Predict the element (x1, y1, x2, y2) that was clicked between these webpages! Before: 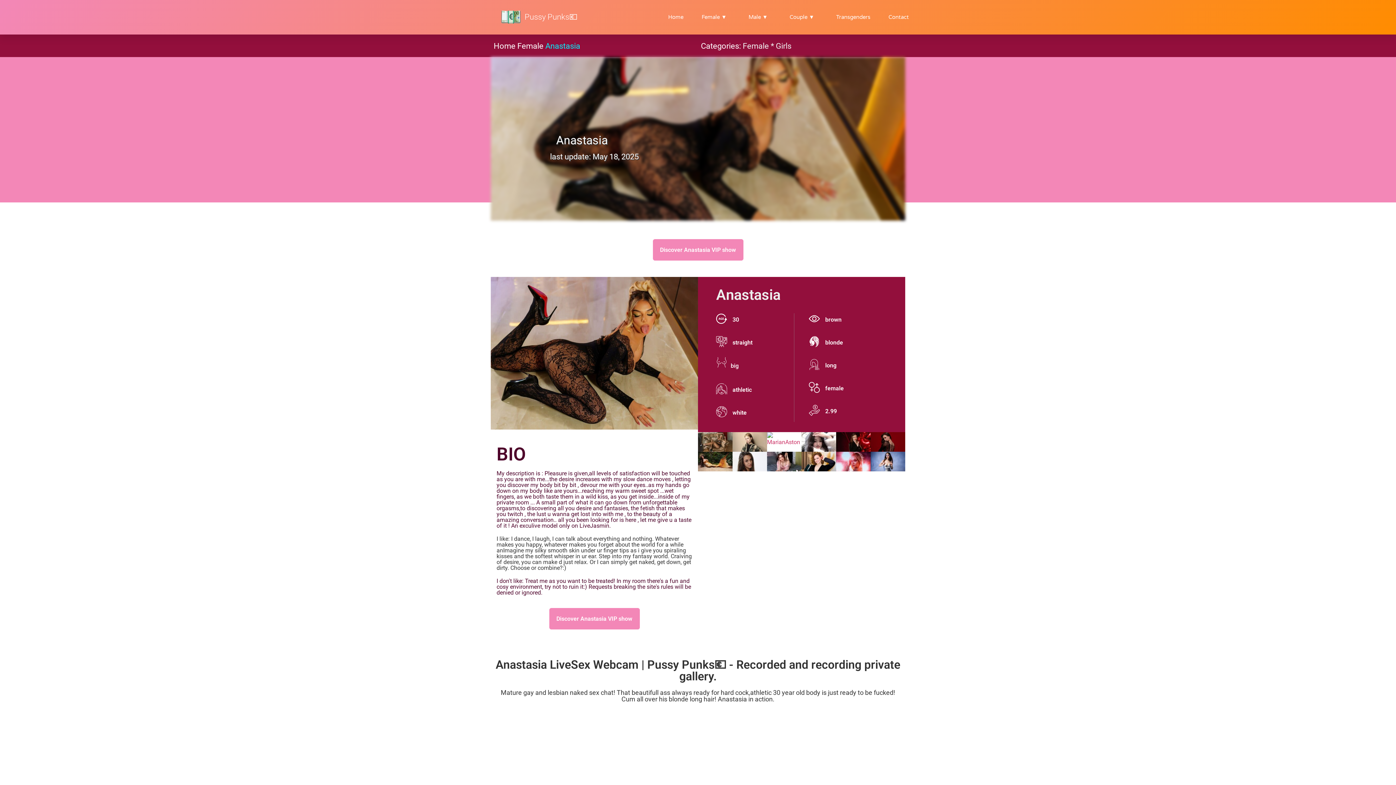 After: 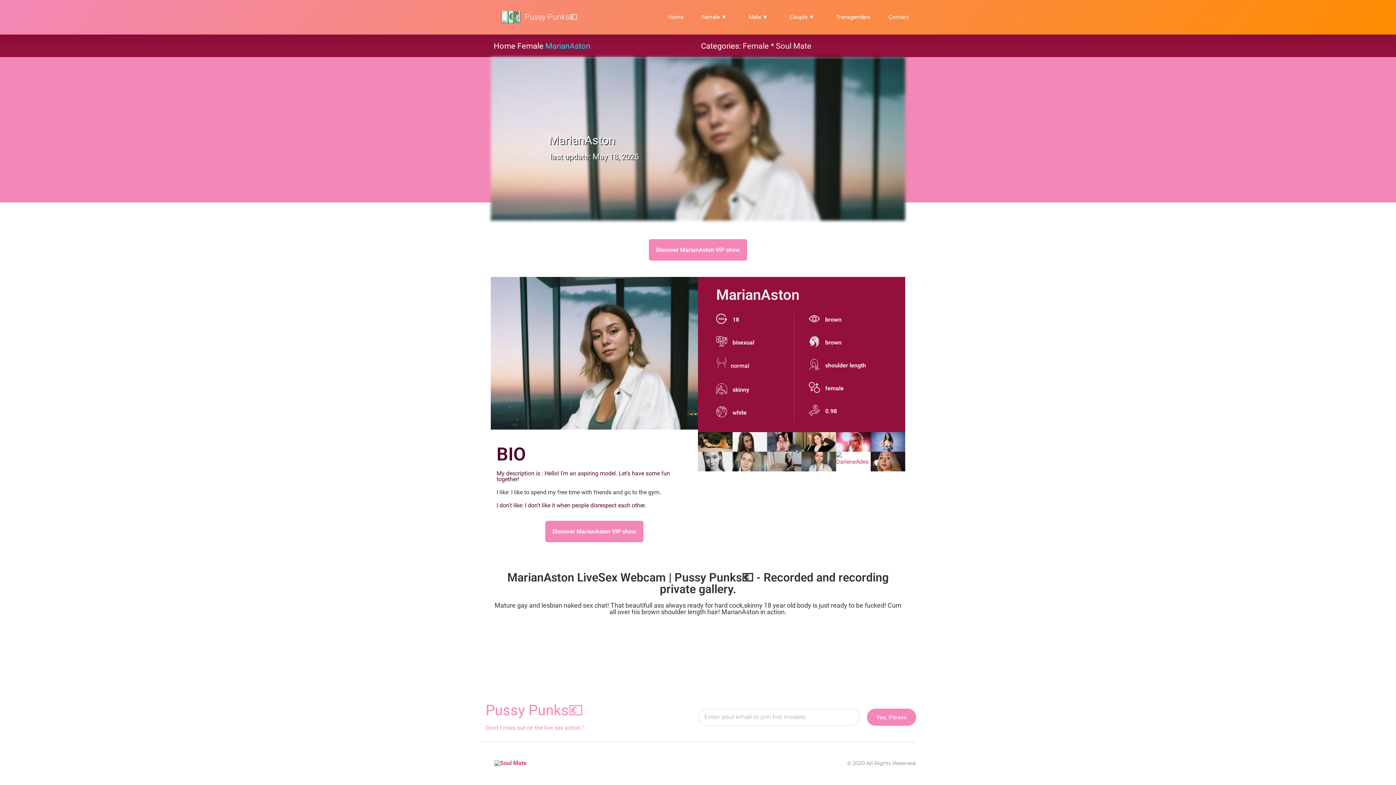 Action: bbox: (767, 432, 801, 447) label: MarianAston